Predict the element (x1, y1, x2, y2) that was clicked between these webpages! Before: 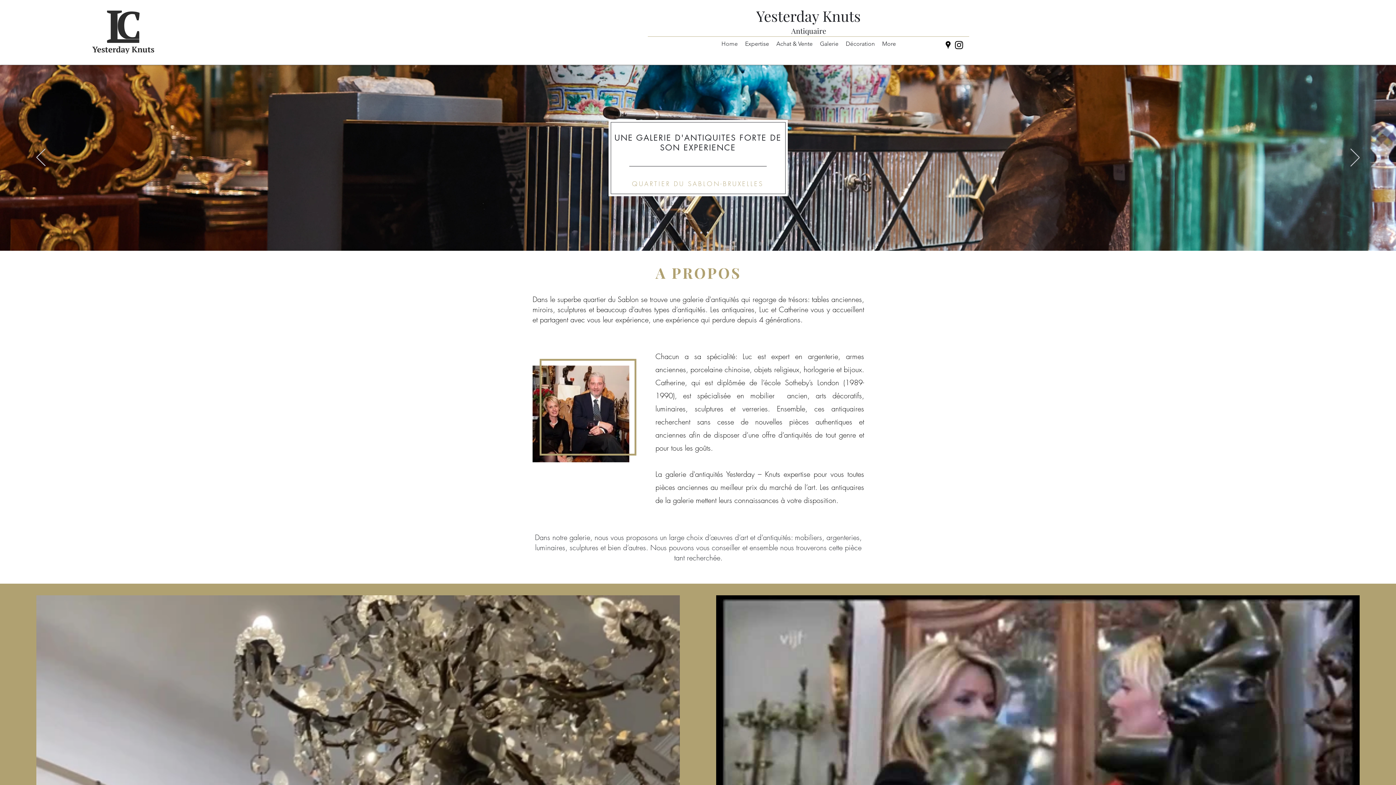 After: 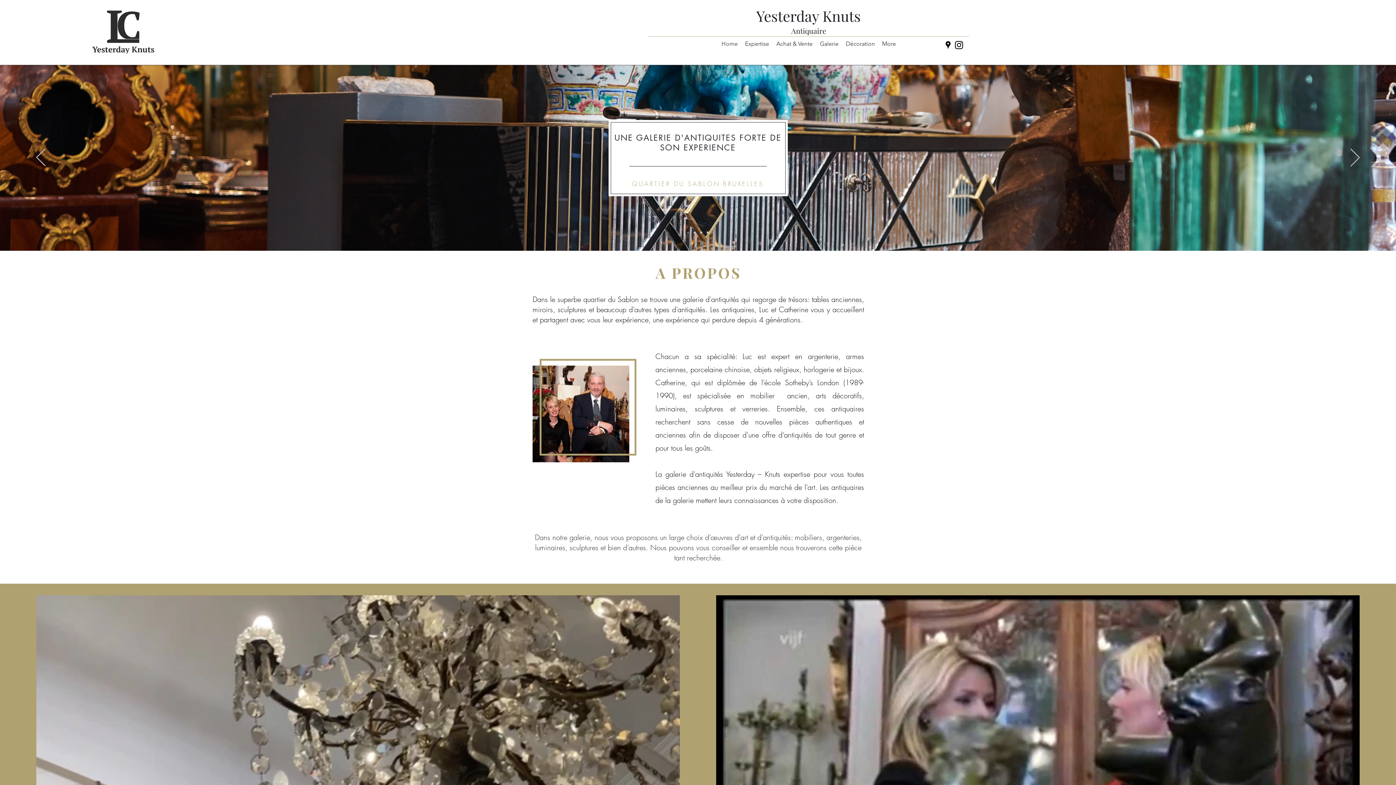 Action: label: Google Places bbox: (943, 39, 953, 50)